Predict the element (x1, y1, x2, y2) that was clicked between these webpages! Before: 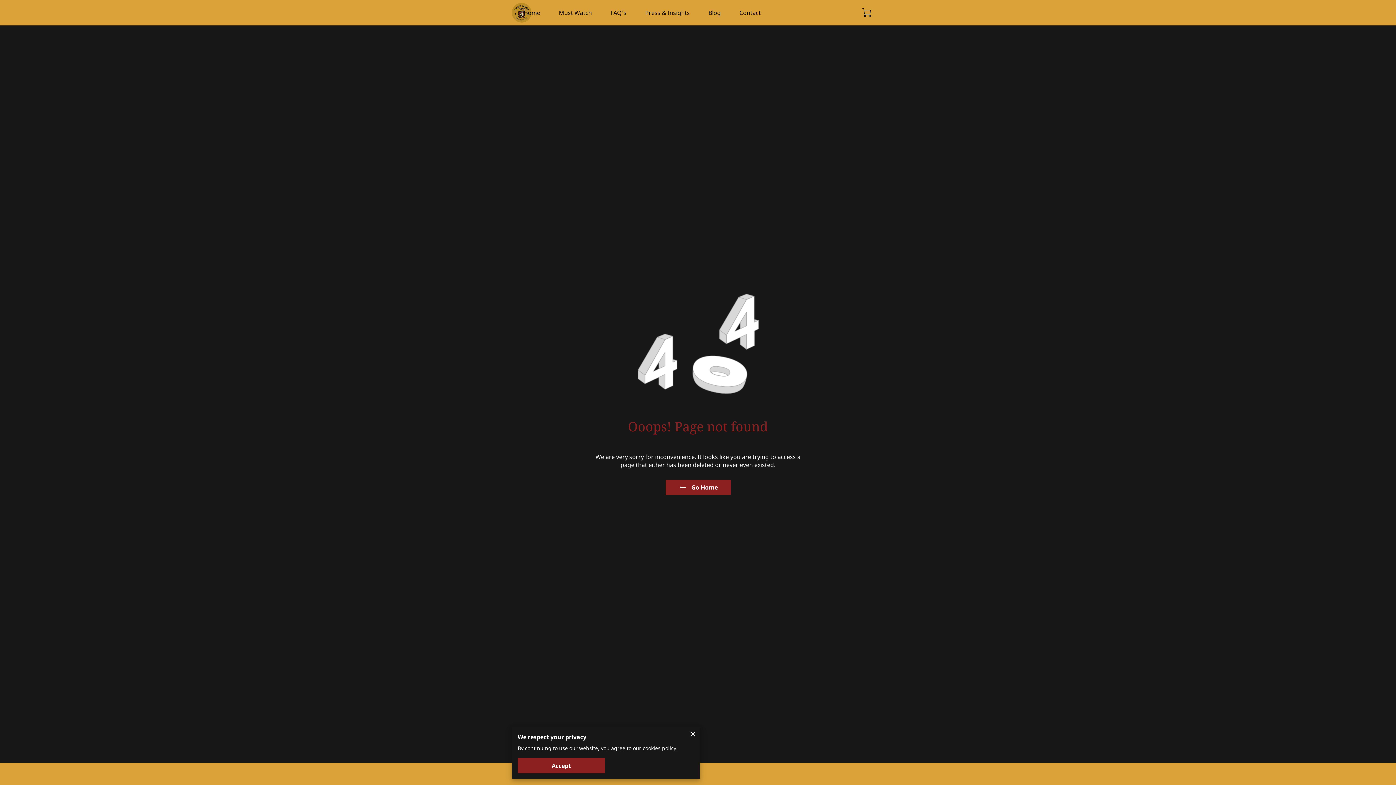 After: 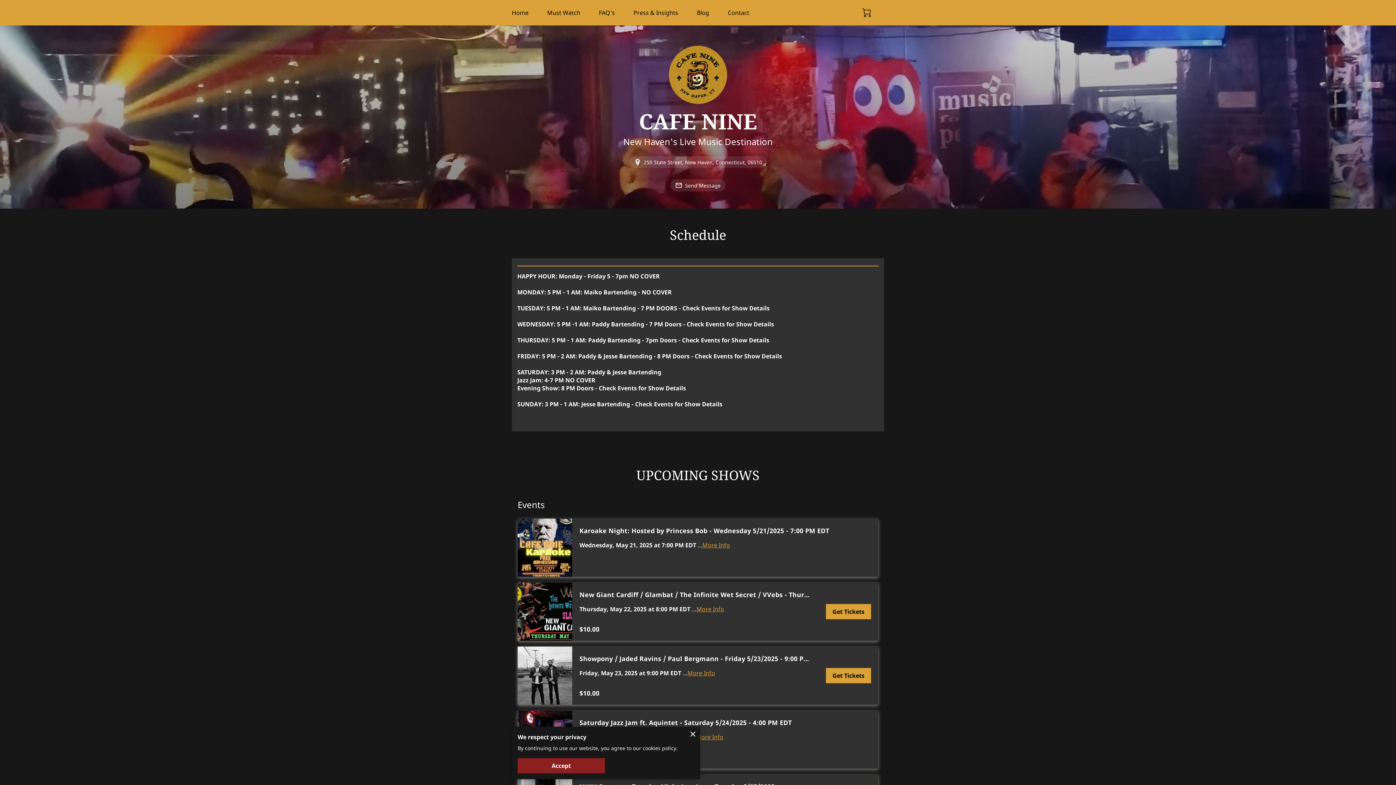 Action: bbox: (523, 8, 540, 16) label: Home